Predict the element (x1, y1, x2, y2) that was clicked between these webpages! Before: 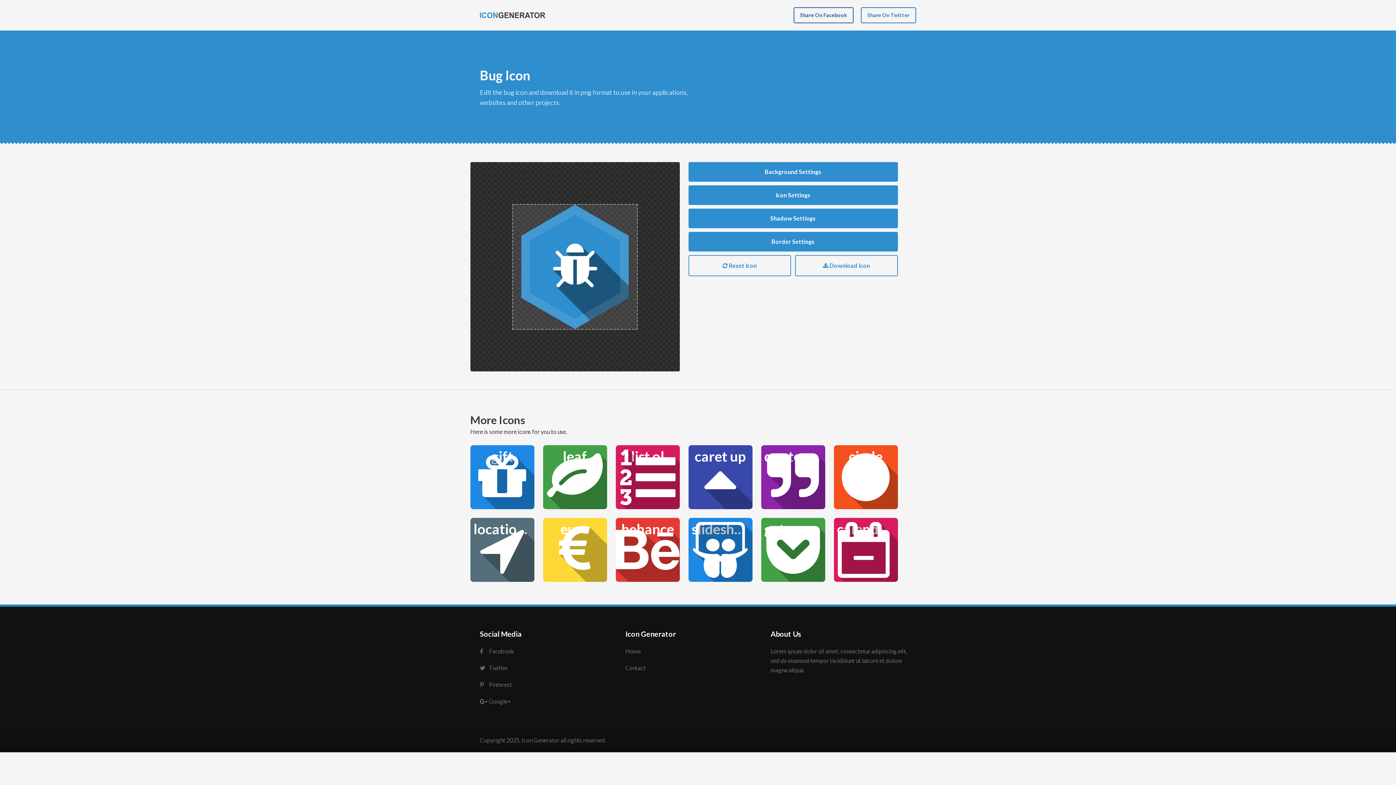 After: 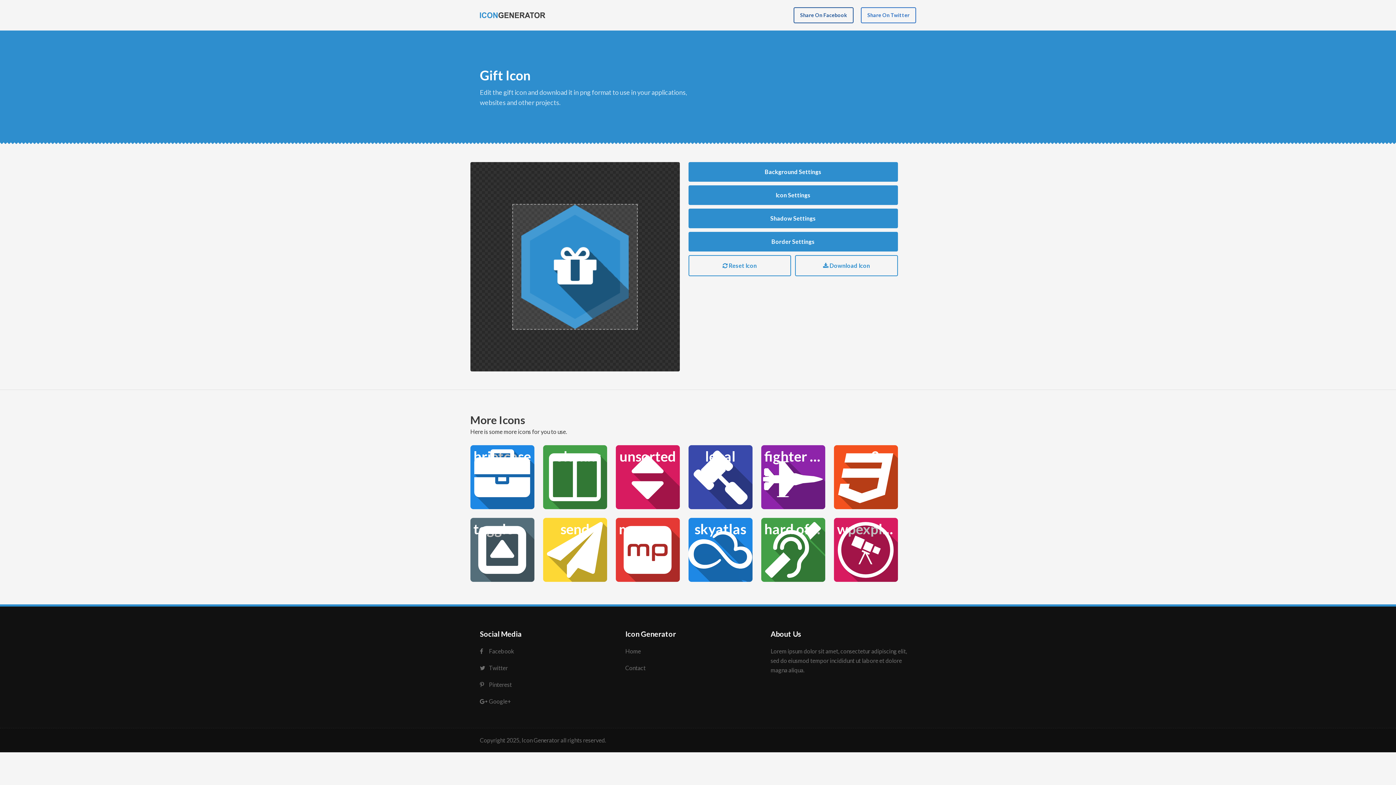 Action: label: gift bbox: (470, 445, 534, 509)